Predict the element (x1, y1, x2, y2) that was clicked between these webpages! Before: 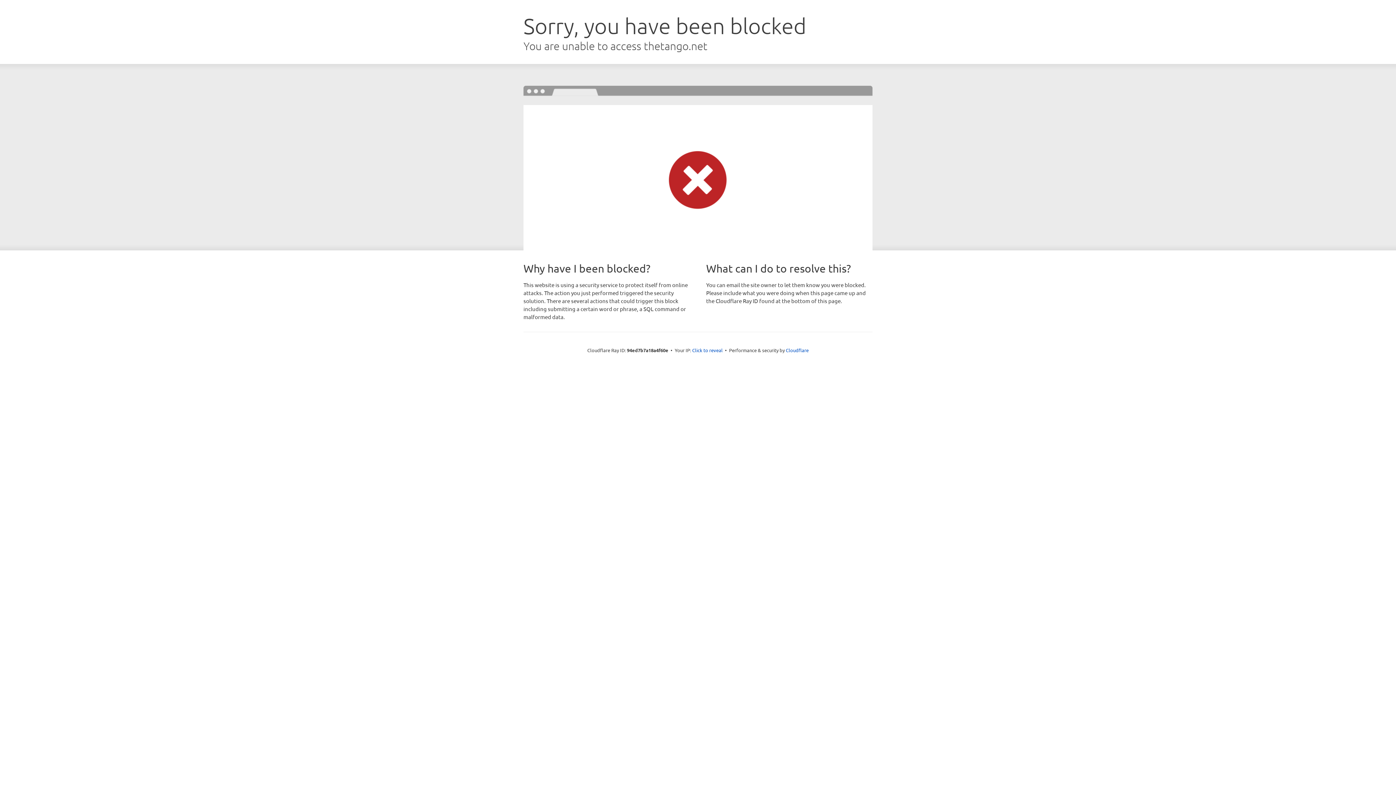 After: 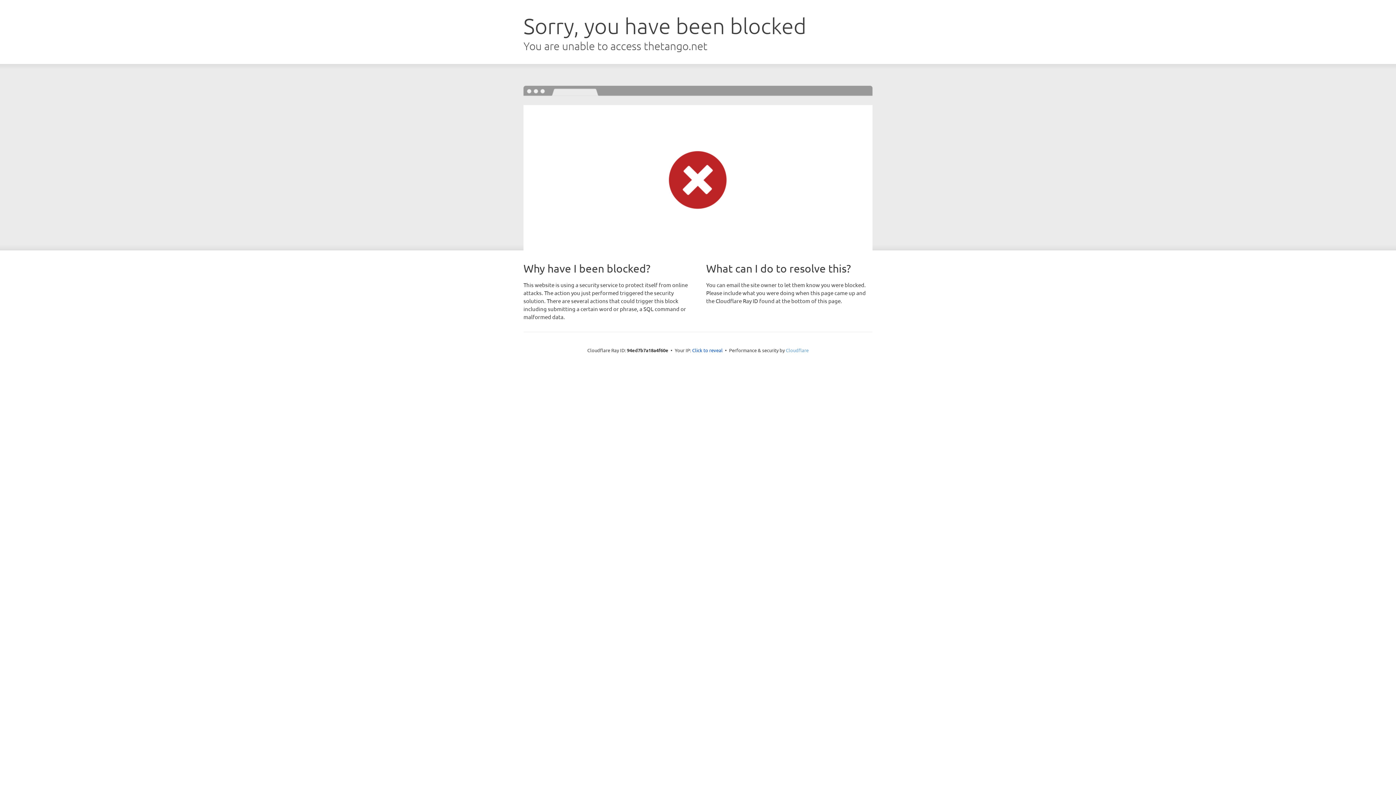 Action: label: Cloudflare bbox: (786, 347, 808, 353)